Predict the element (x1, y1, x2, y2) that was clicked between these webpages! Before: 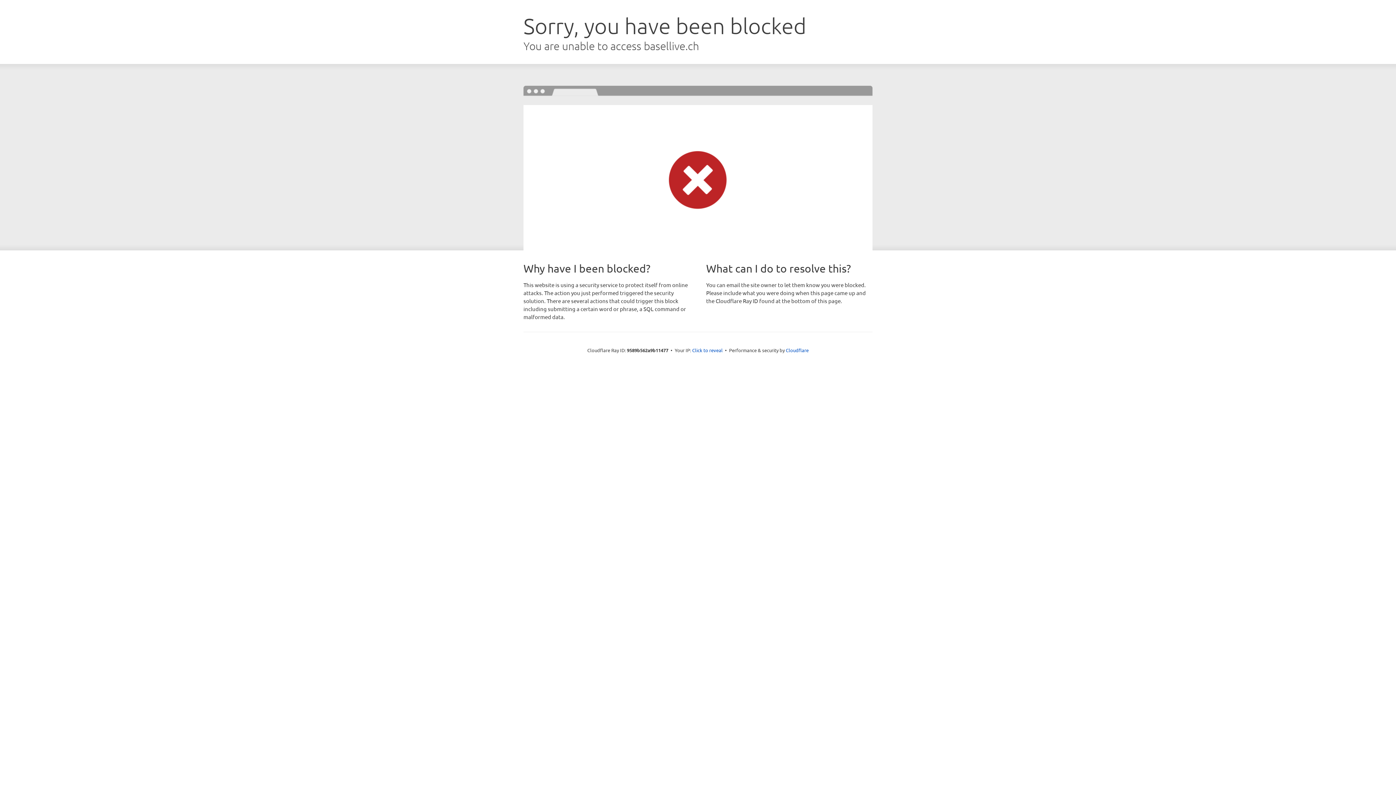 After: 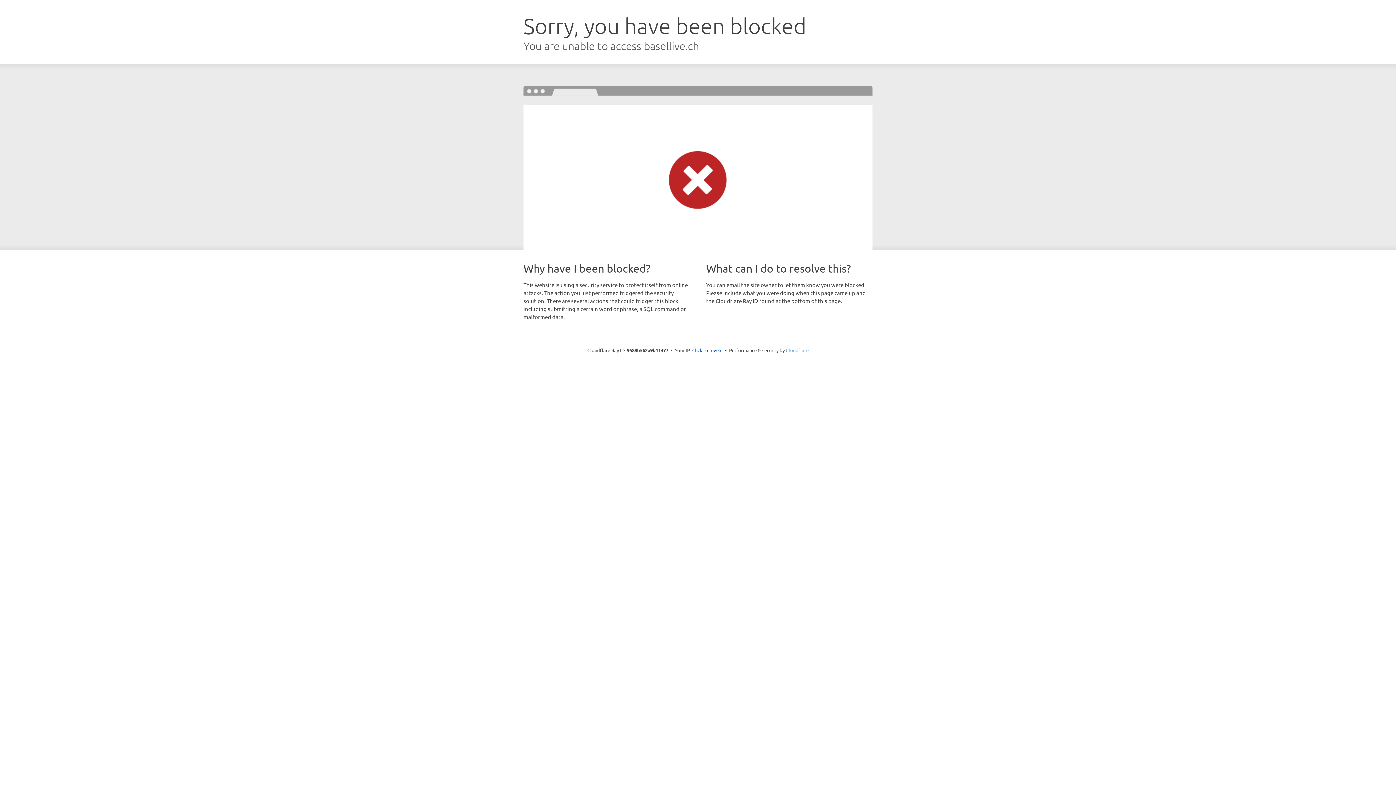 Action: label: Cloudflare bbox: (786, 347, 808, 353)